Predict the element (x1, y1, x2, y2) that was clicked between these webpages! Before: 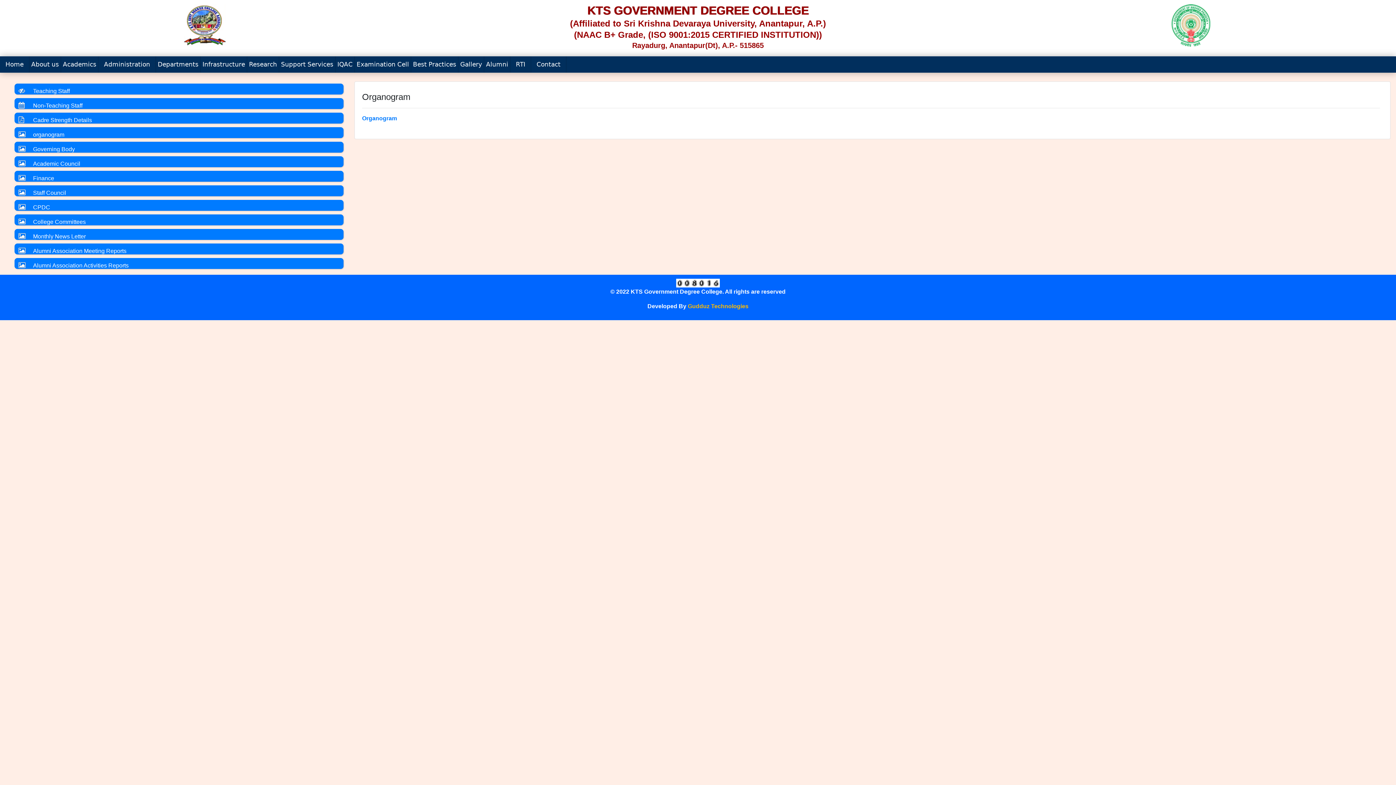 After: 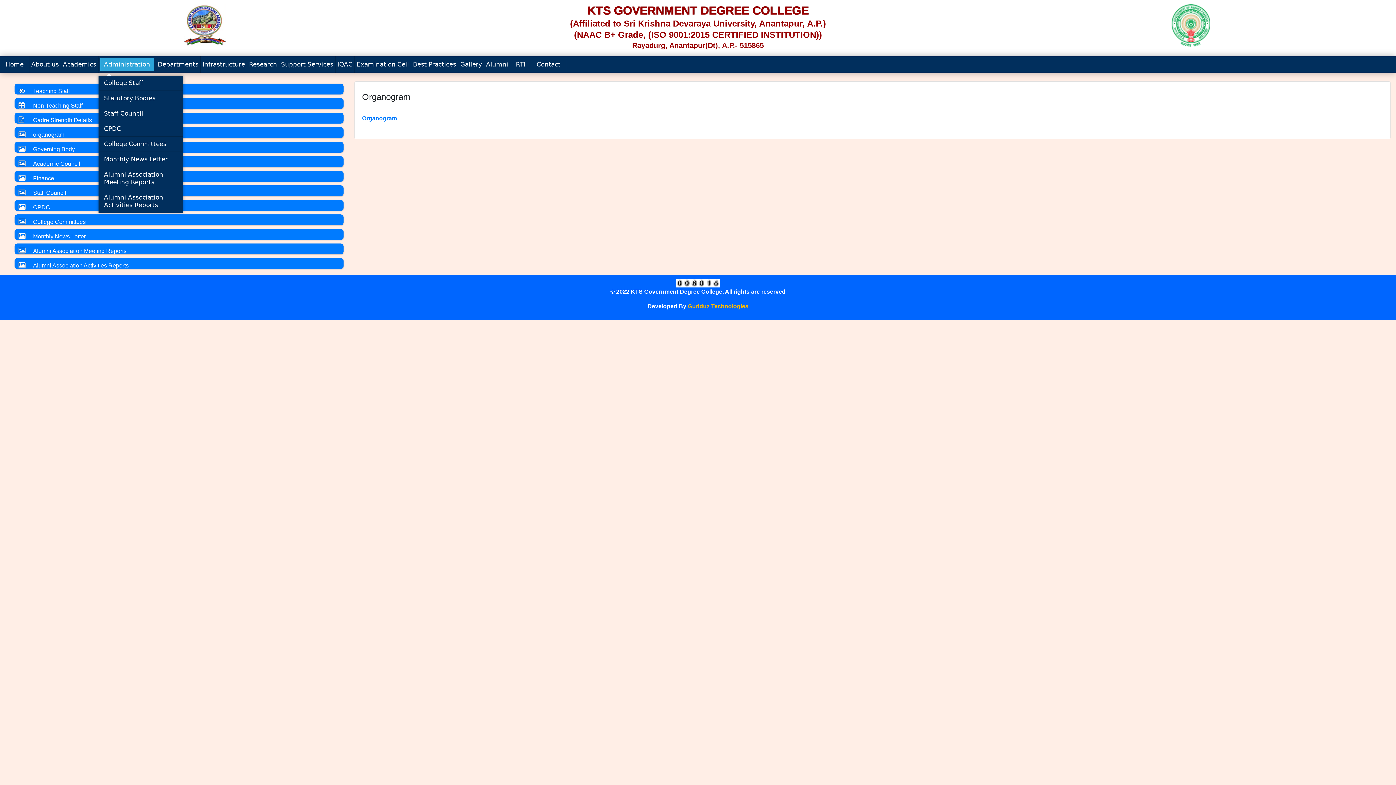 Action: bbox: (100, 58, 153, 70) label: Administration